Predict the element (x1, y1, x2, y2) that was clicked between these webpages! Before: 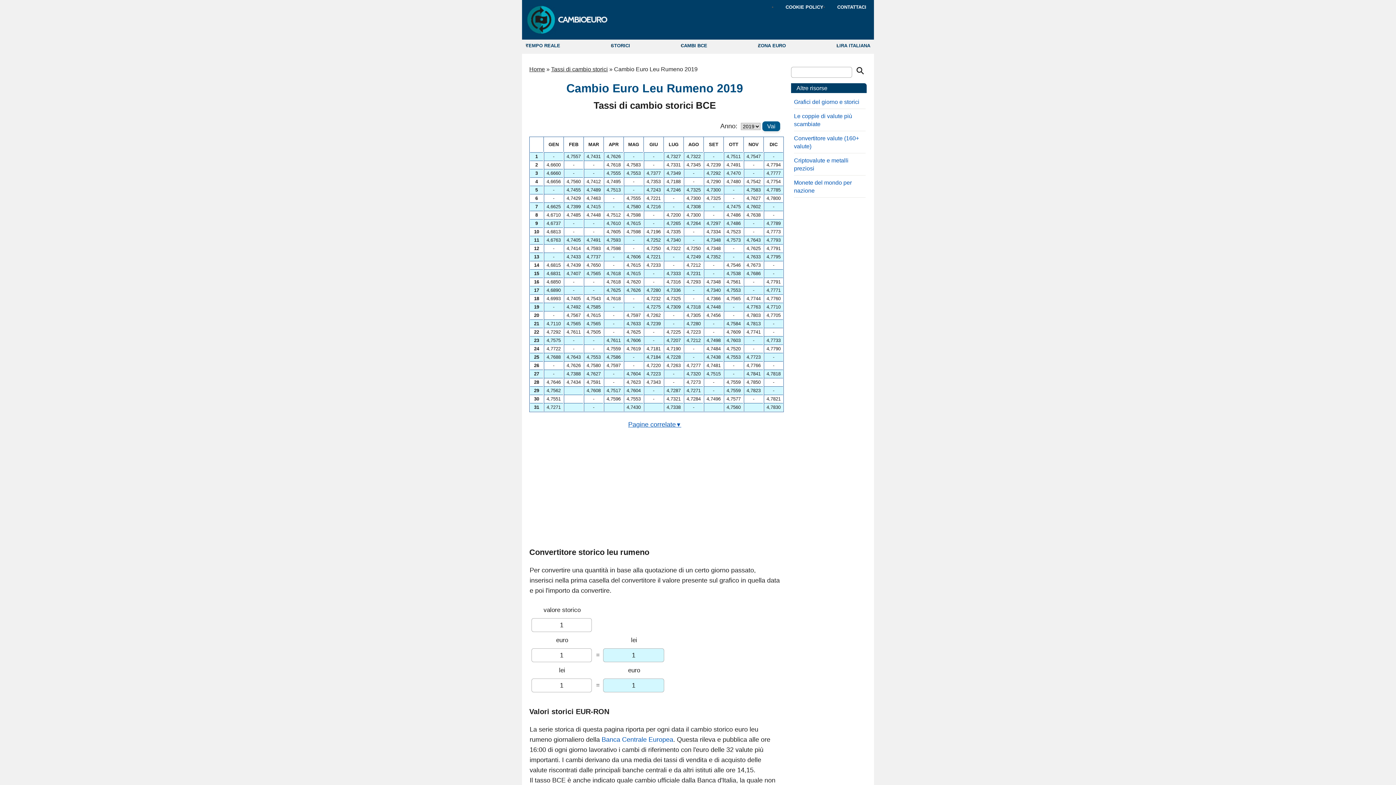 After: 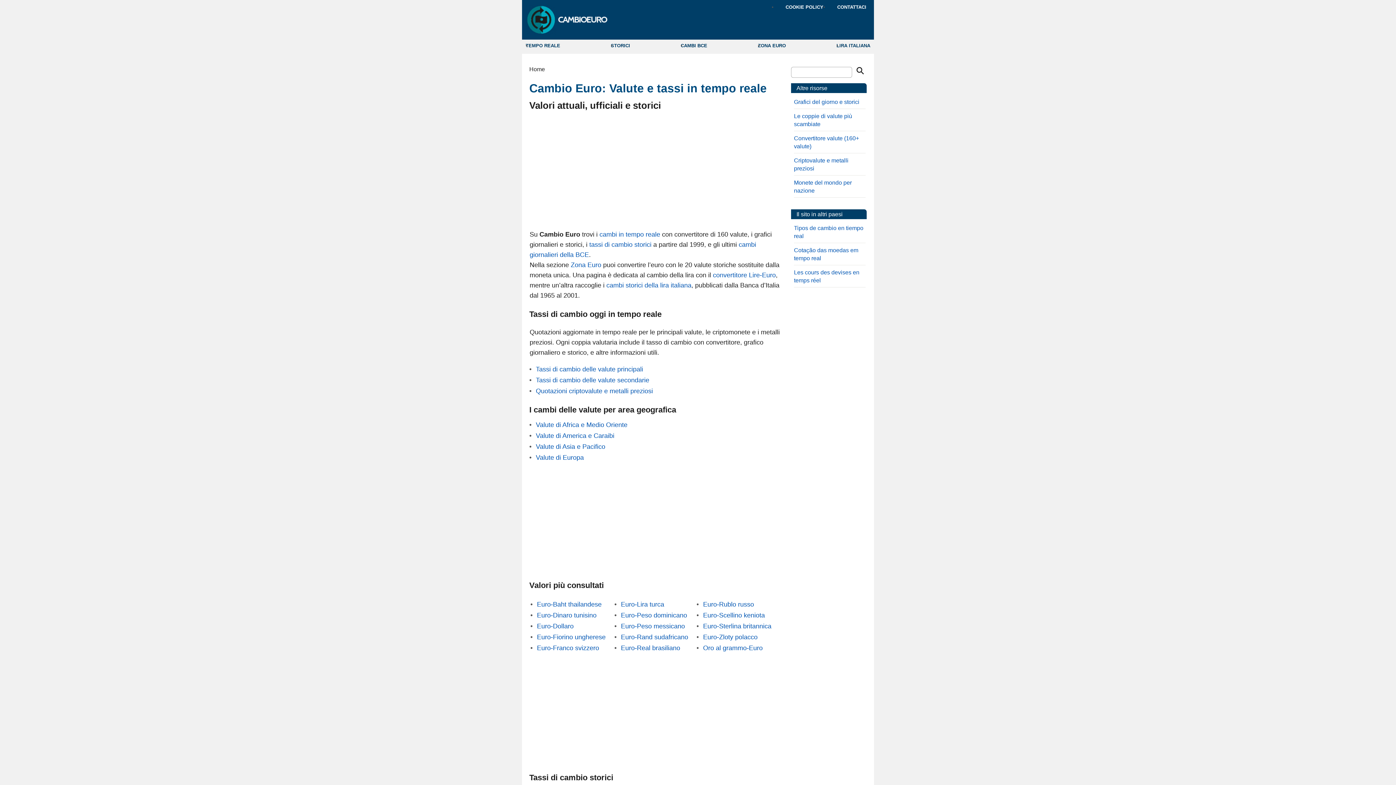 Action: label: Home bbox: (529, 66, 545, 72)